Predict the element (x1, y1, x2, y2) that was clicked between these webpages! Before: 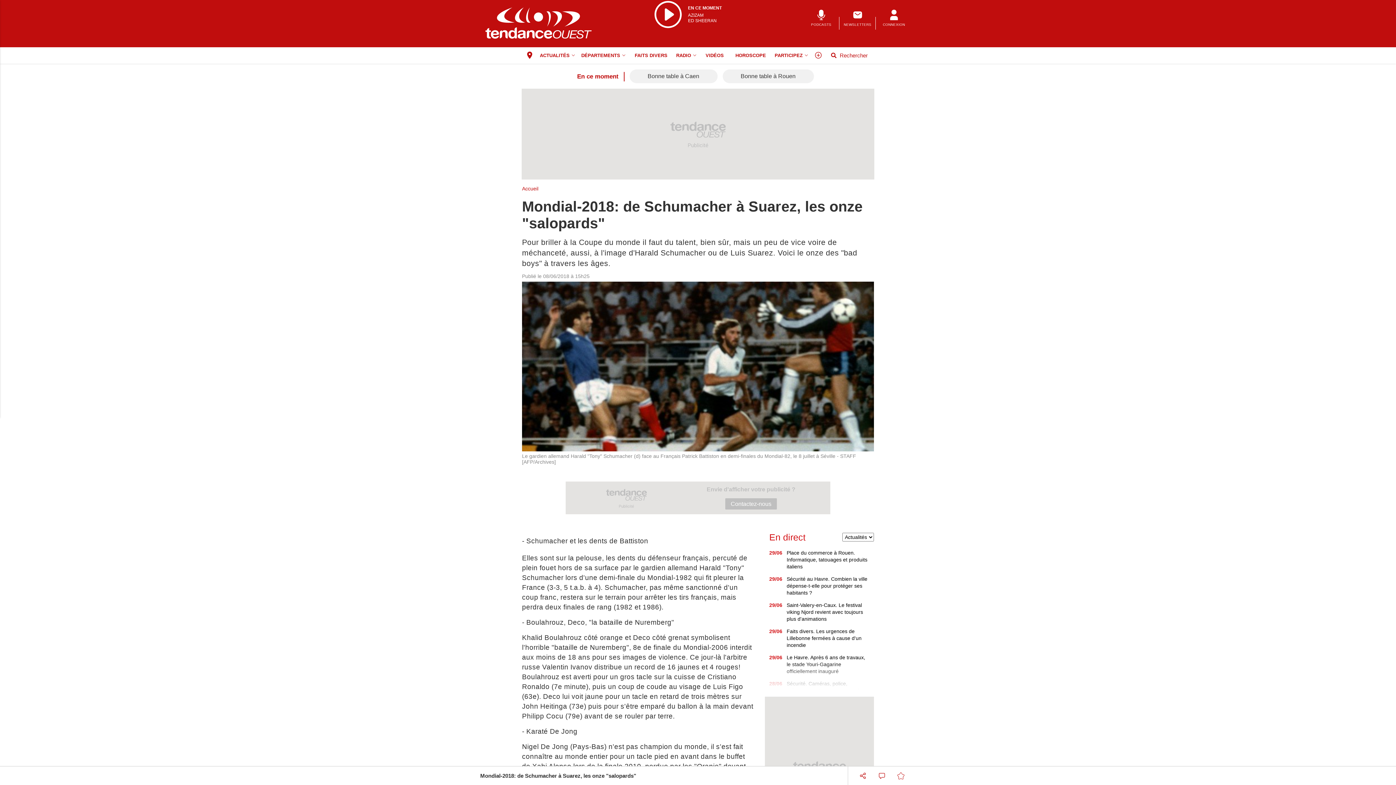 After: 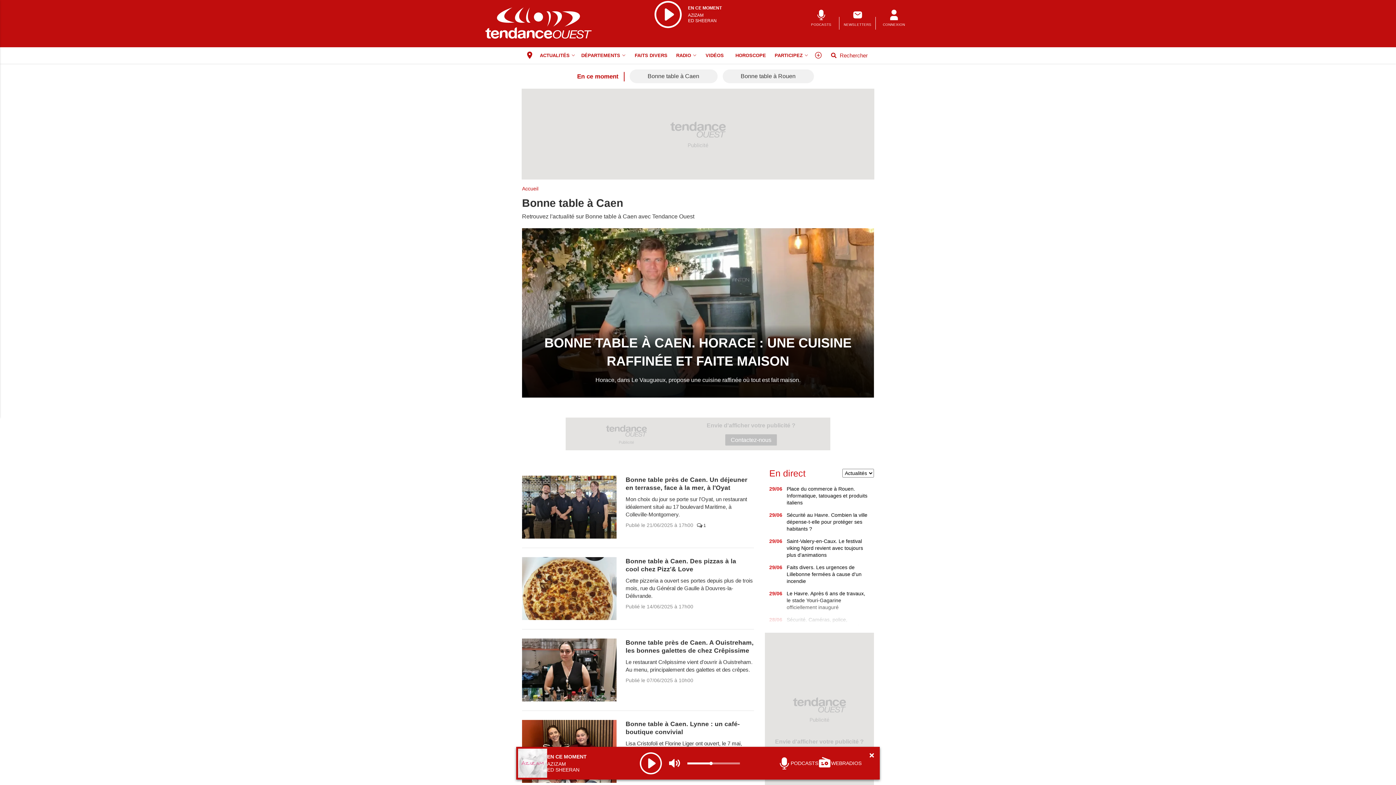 Action: bbox: (629, 69, 717, 83) label: Bonne table à Caen